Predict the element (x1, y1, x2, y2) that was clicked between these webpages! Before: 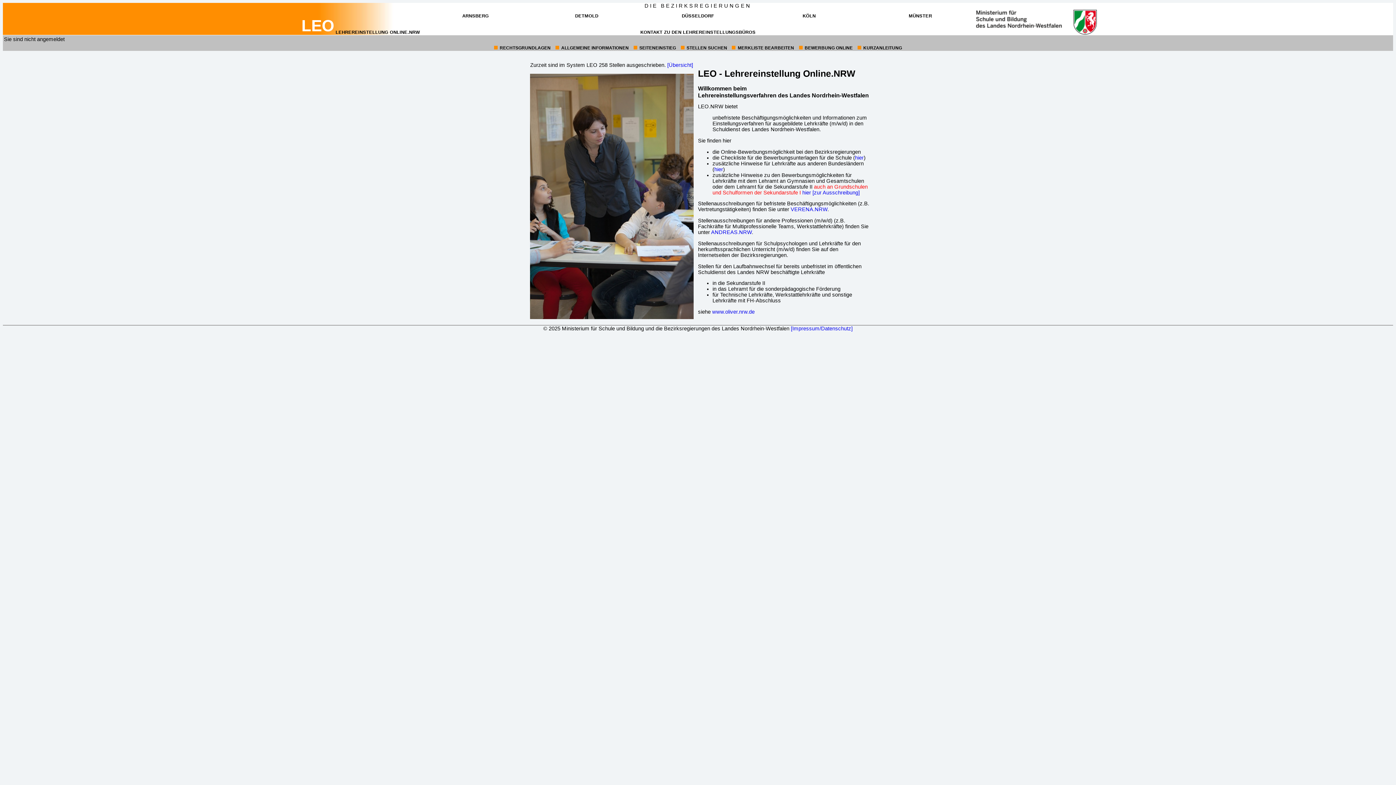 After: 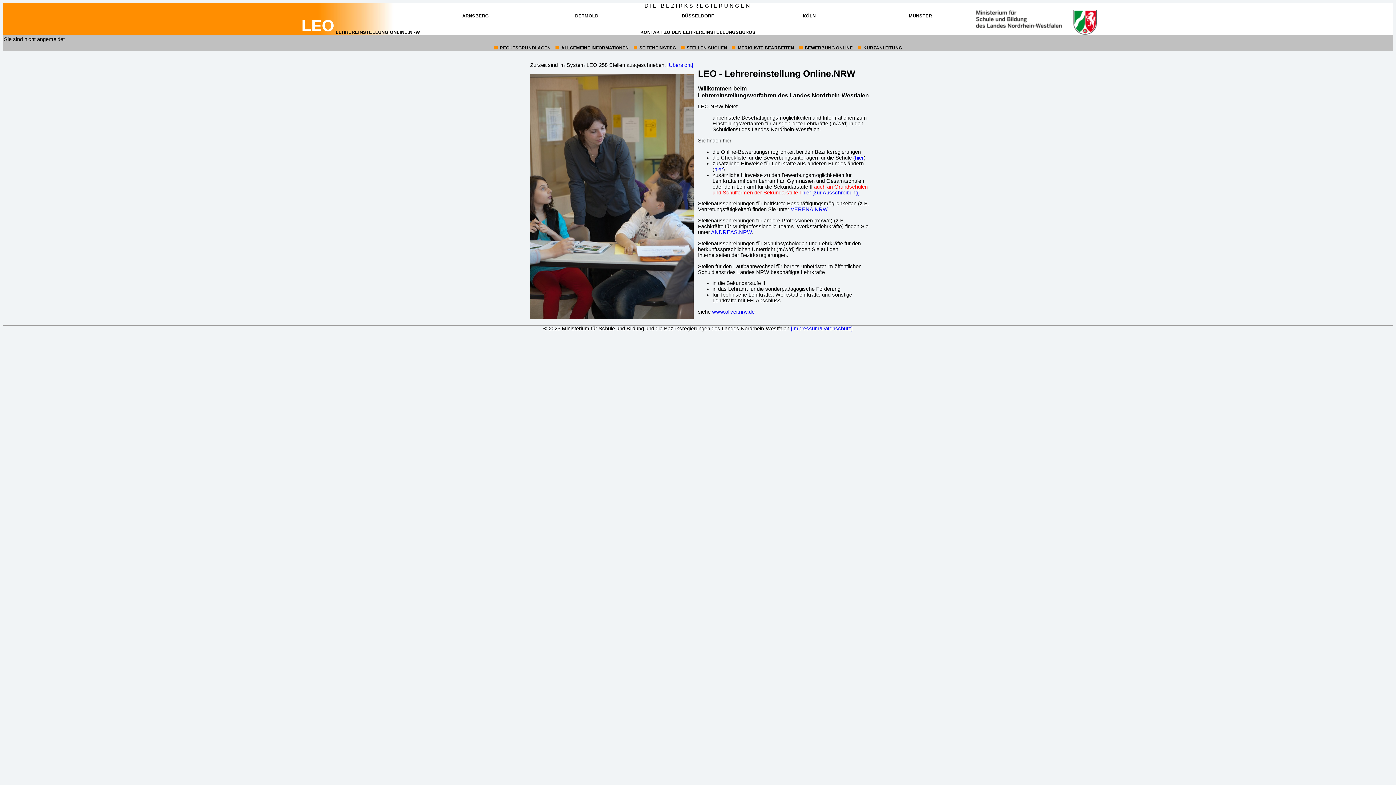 Action: bbox: (462, 13, 488, 18) label: ZUM INTERNETAUFTRITT DER BEZIRKSREGIERUNG
ARNSBERG
(ÖFFNET IN NEUEM FENSTER)